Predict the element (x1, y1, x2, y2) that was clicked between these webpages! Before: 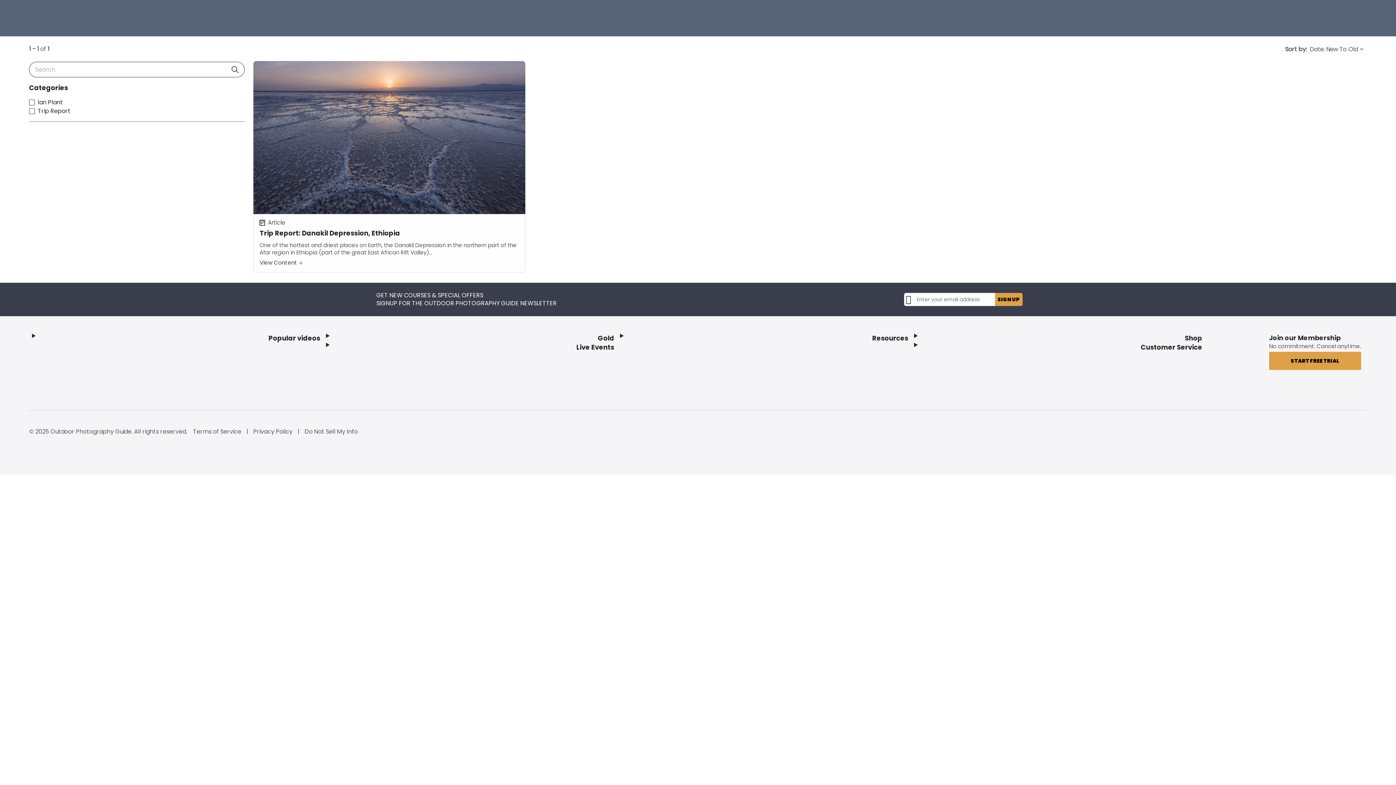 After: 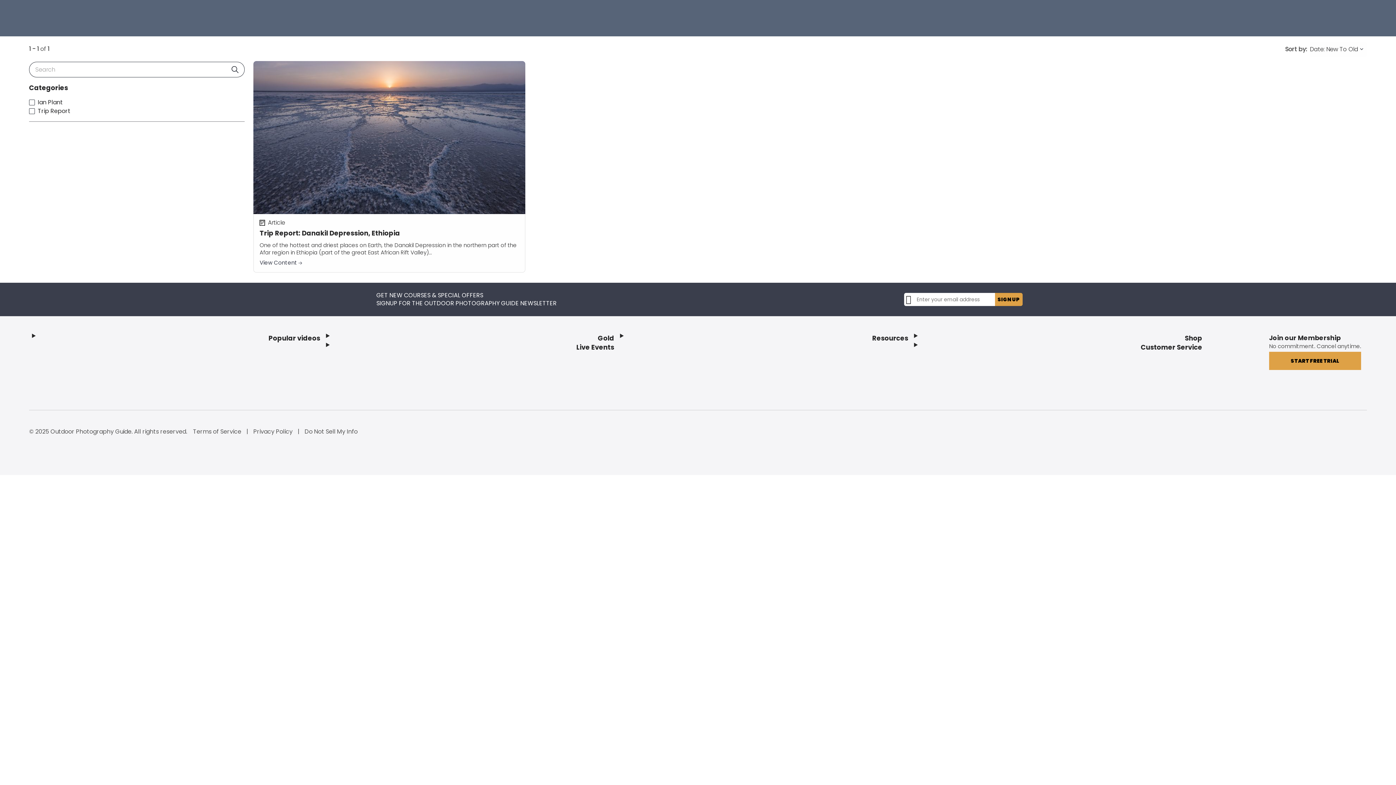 Action: bbox: (228, 63, 241, 76)